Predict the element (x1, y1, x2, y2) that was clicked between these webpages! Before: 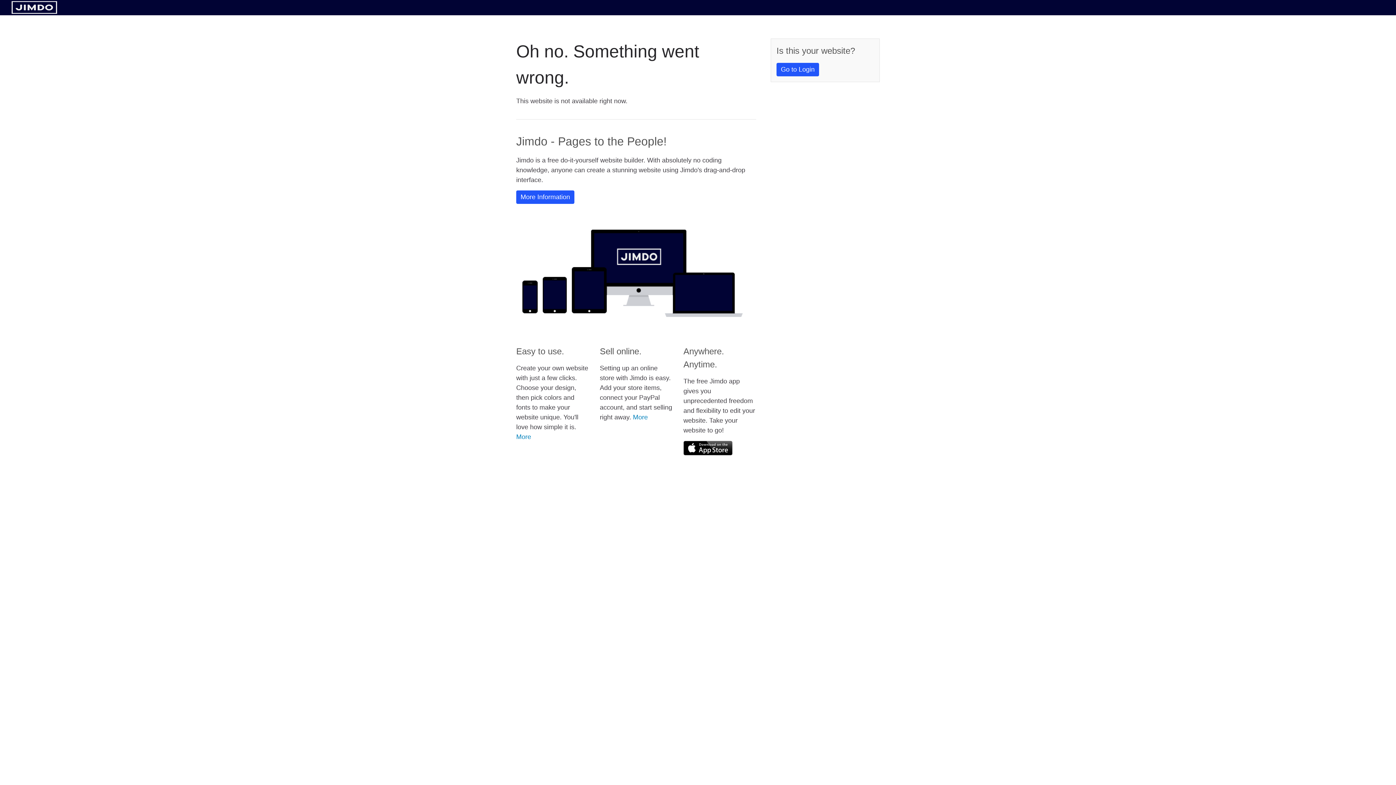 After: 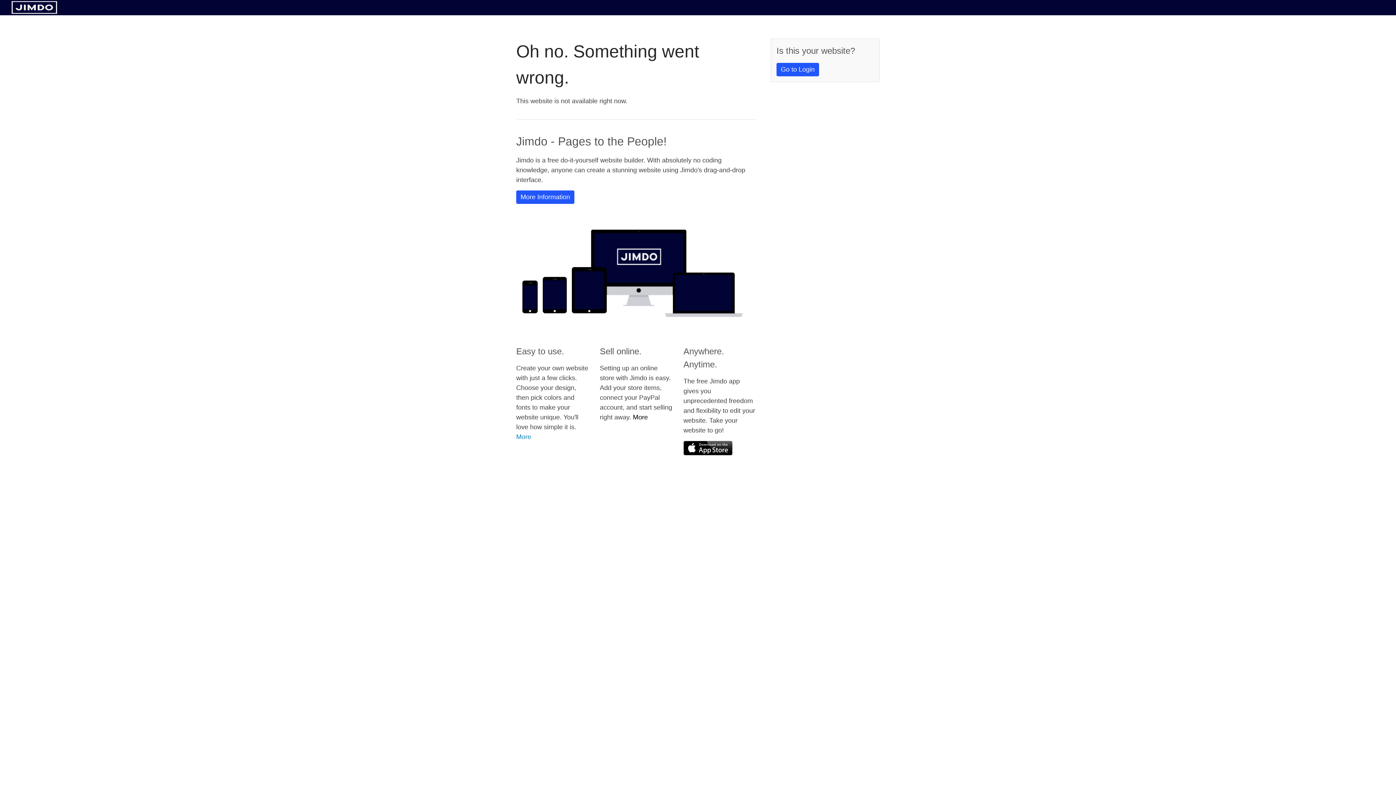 Action: label: More bbox: (633, 413, 648, 421)